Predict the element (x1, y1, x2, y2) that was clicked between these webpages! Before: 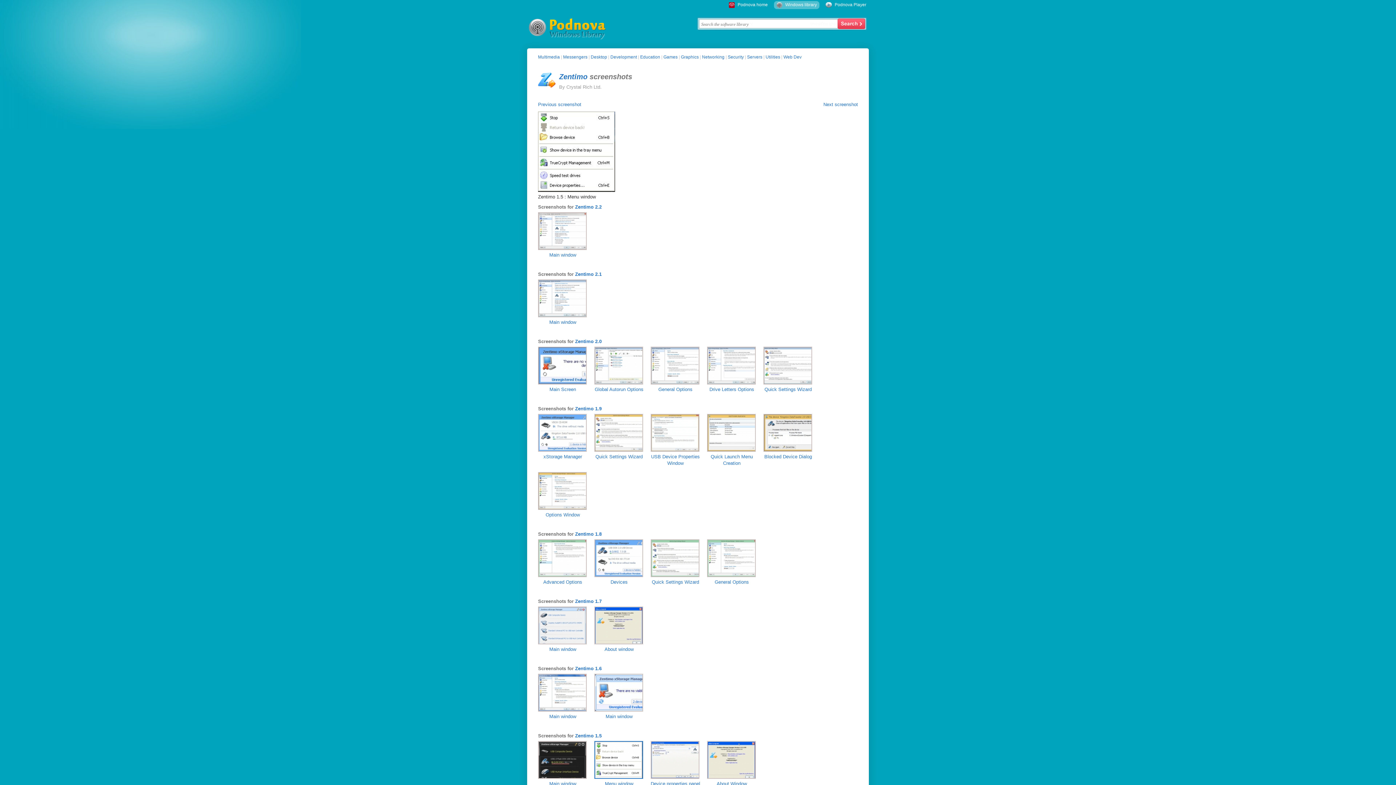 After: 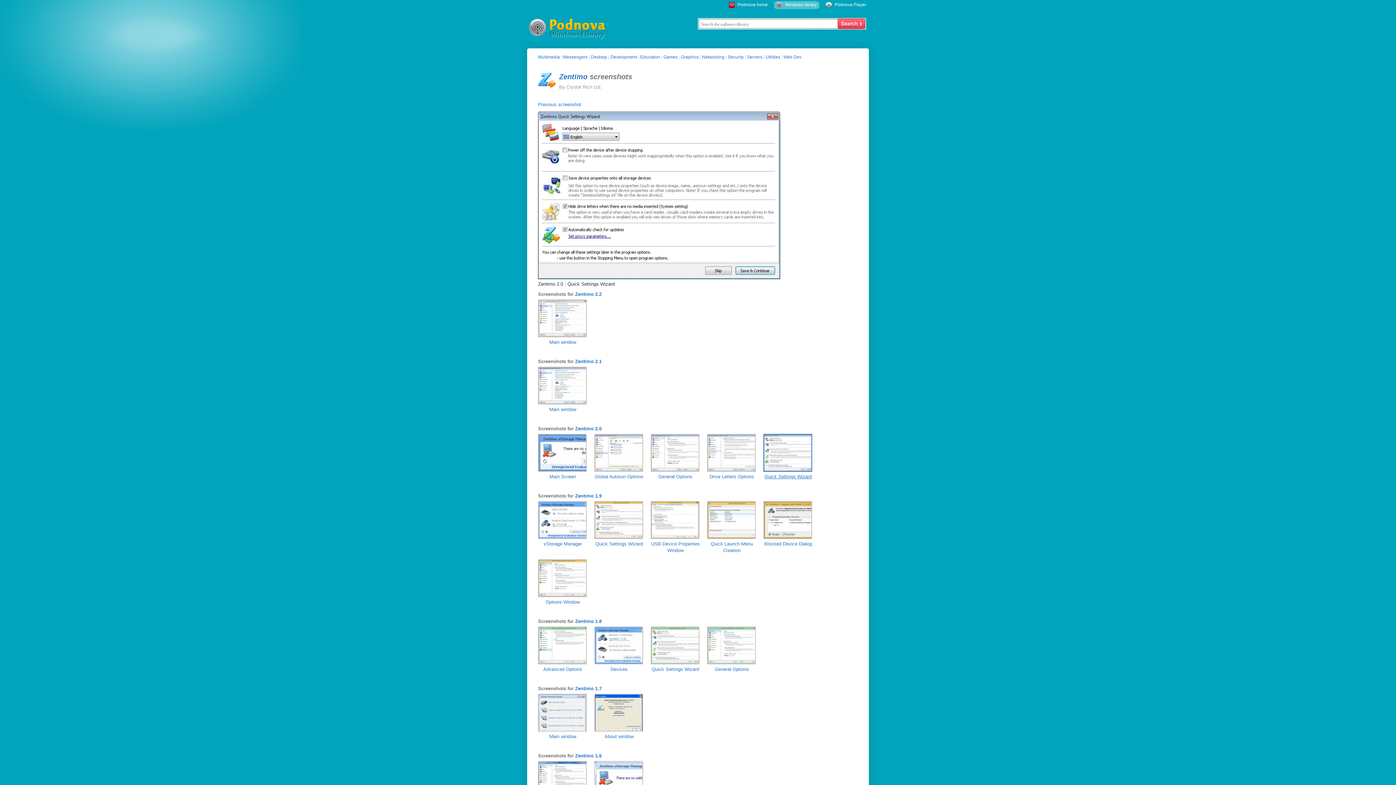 Action: label: Quick Settings Wizard bbox: (763, 346, 813, 393)